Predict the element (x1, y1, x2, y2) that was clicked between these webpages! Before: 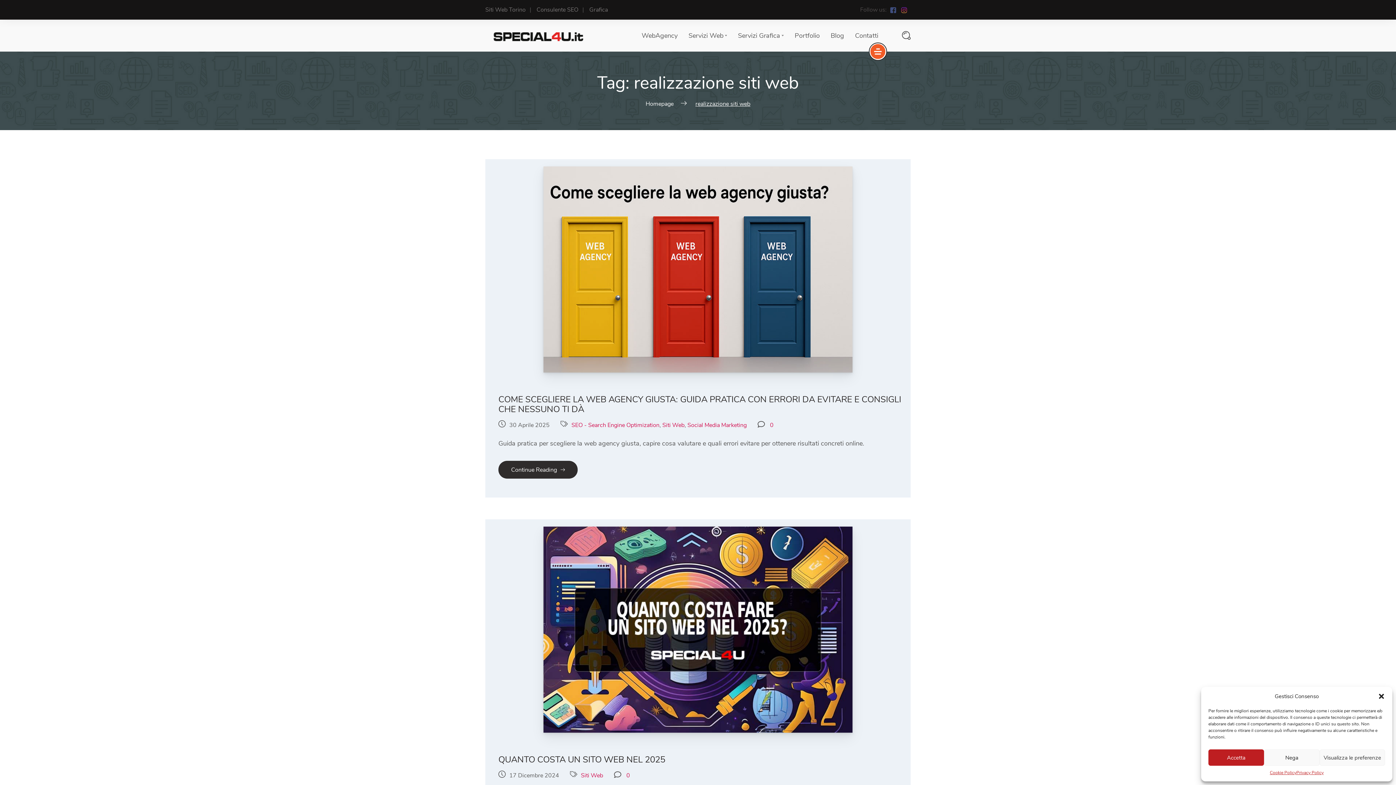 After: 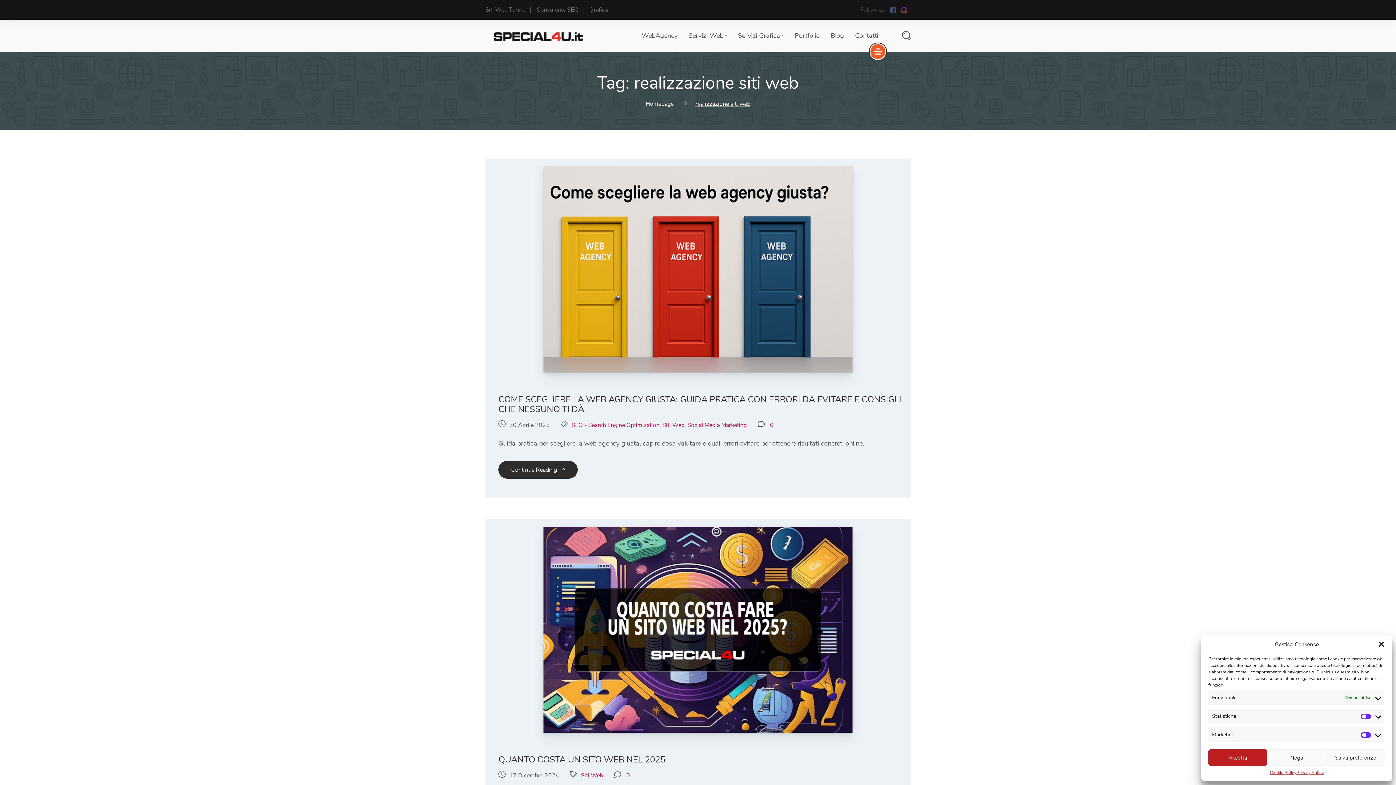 Action: label: Visualizza le preferenze bbox: (1319, 749, 1385, 766)